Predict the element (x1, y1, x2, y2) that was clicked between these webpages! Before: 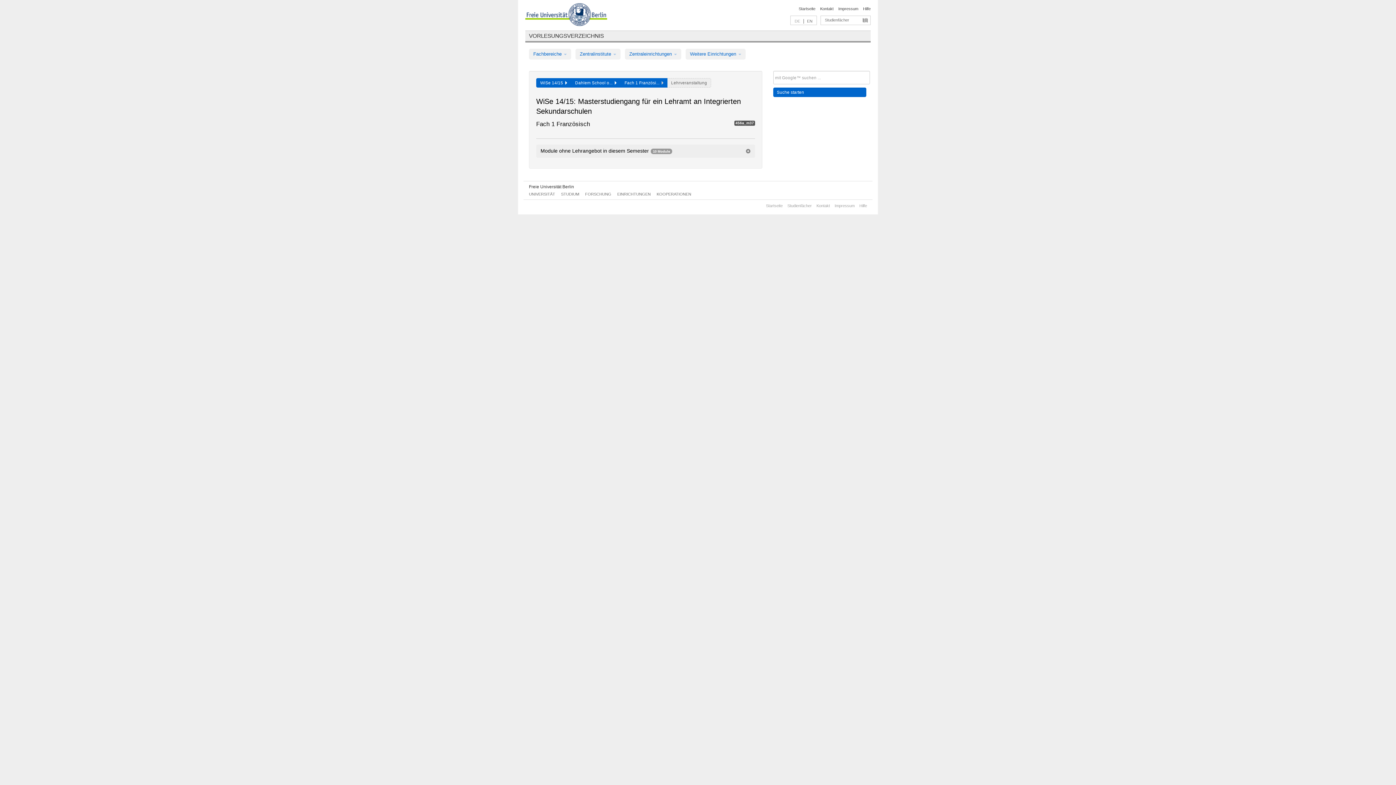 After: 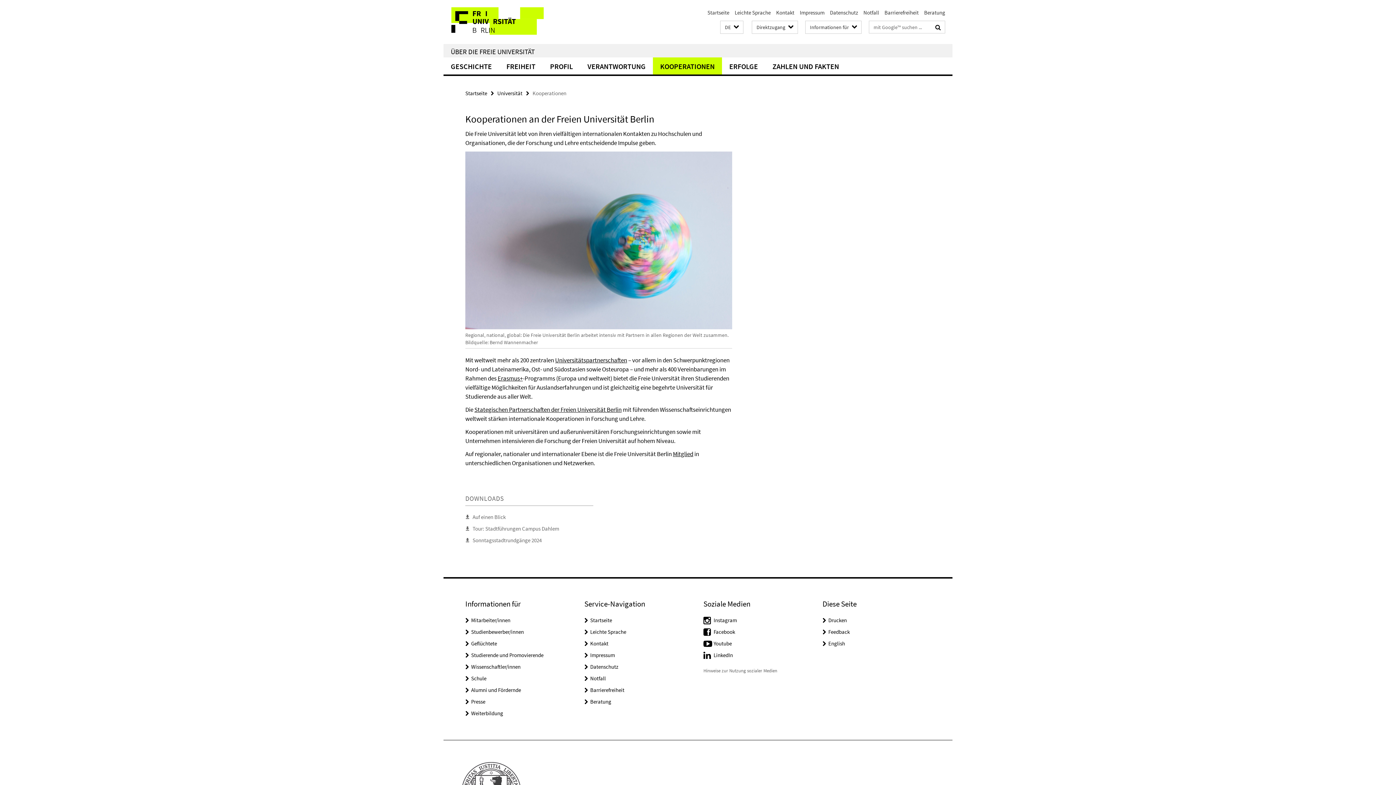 Action: label: KOOPERATIONEN bbox: (656, 192, 691, 196)